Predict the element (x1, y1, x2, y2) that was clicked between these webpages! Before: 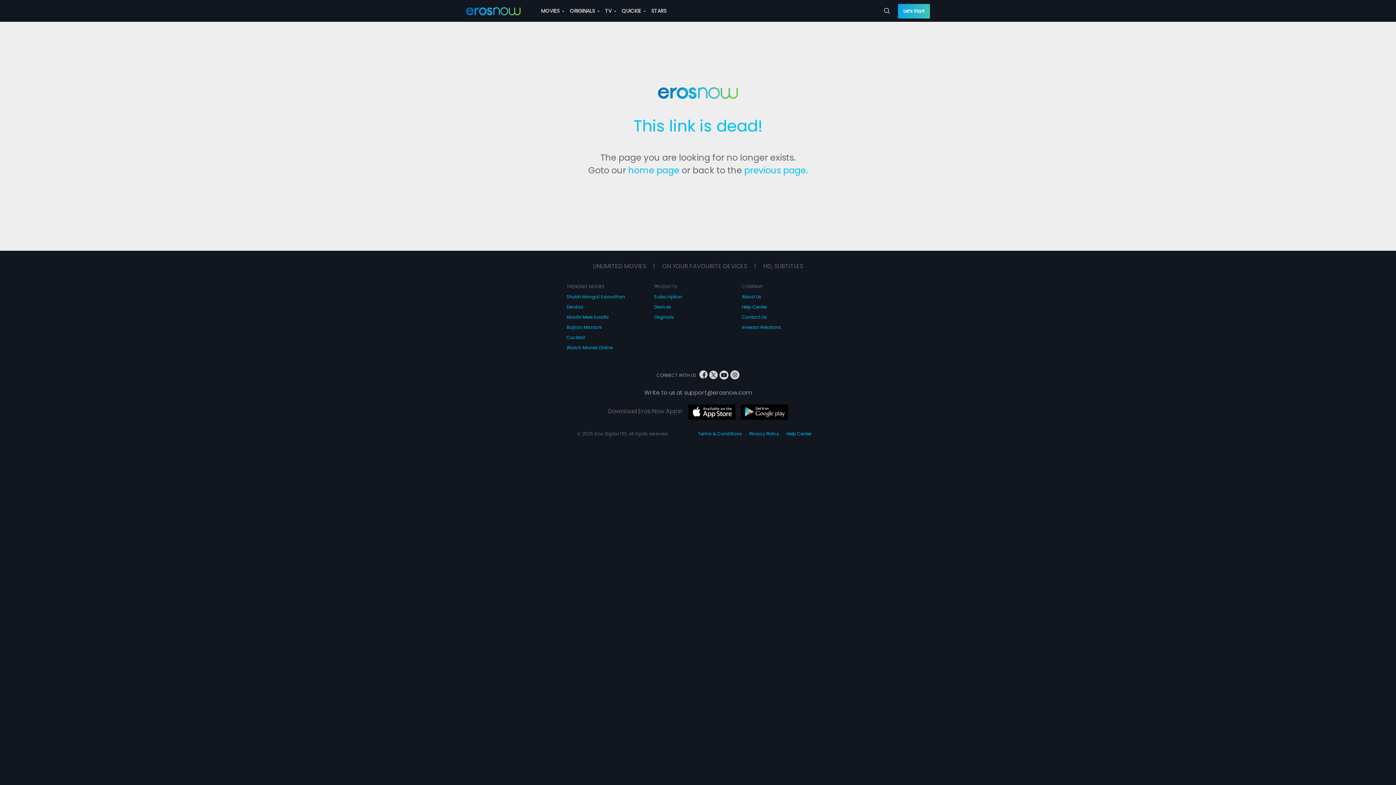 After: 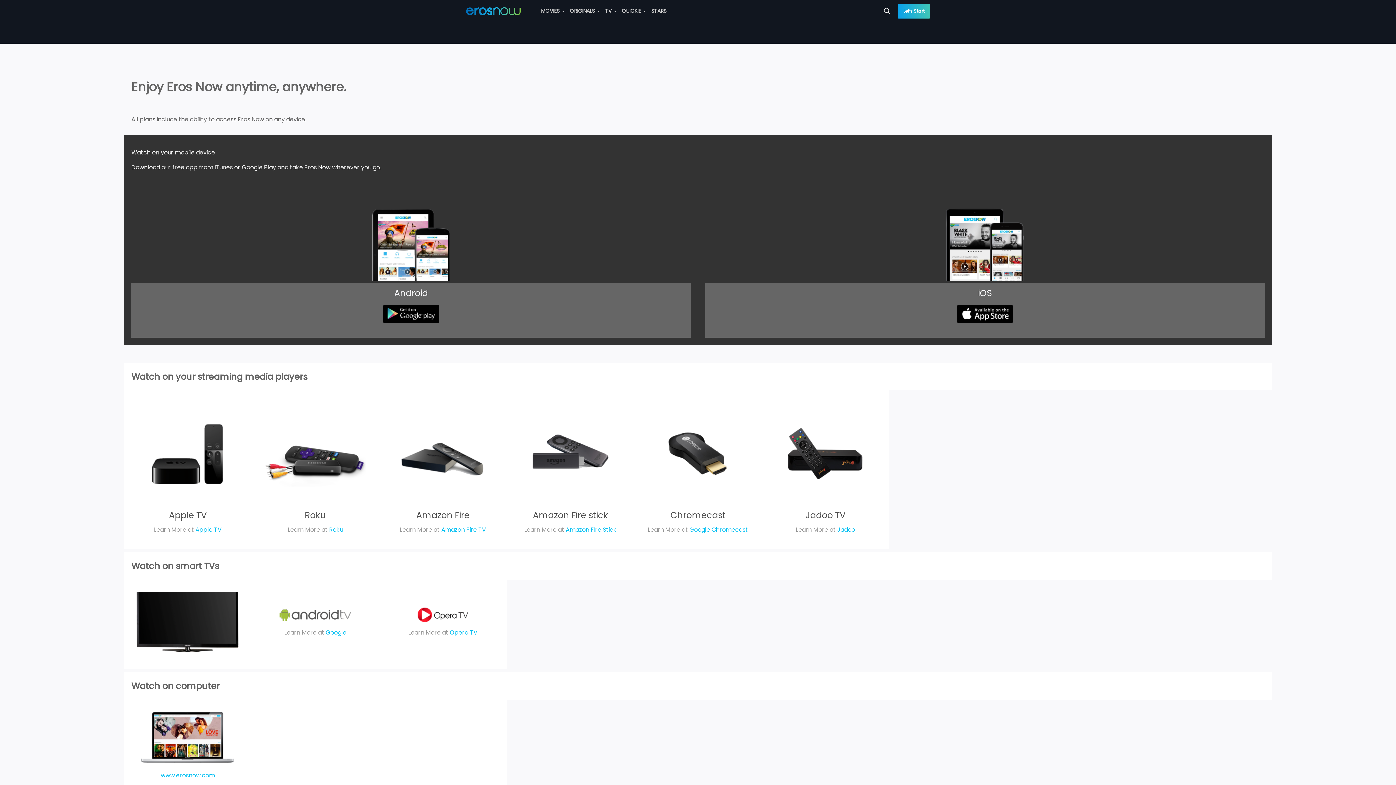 Action: label: Devices bbox: (654, 302, 671, 312)